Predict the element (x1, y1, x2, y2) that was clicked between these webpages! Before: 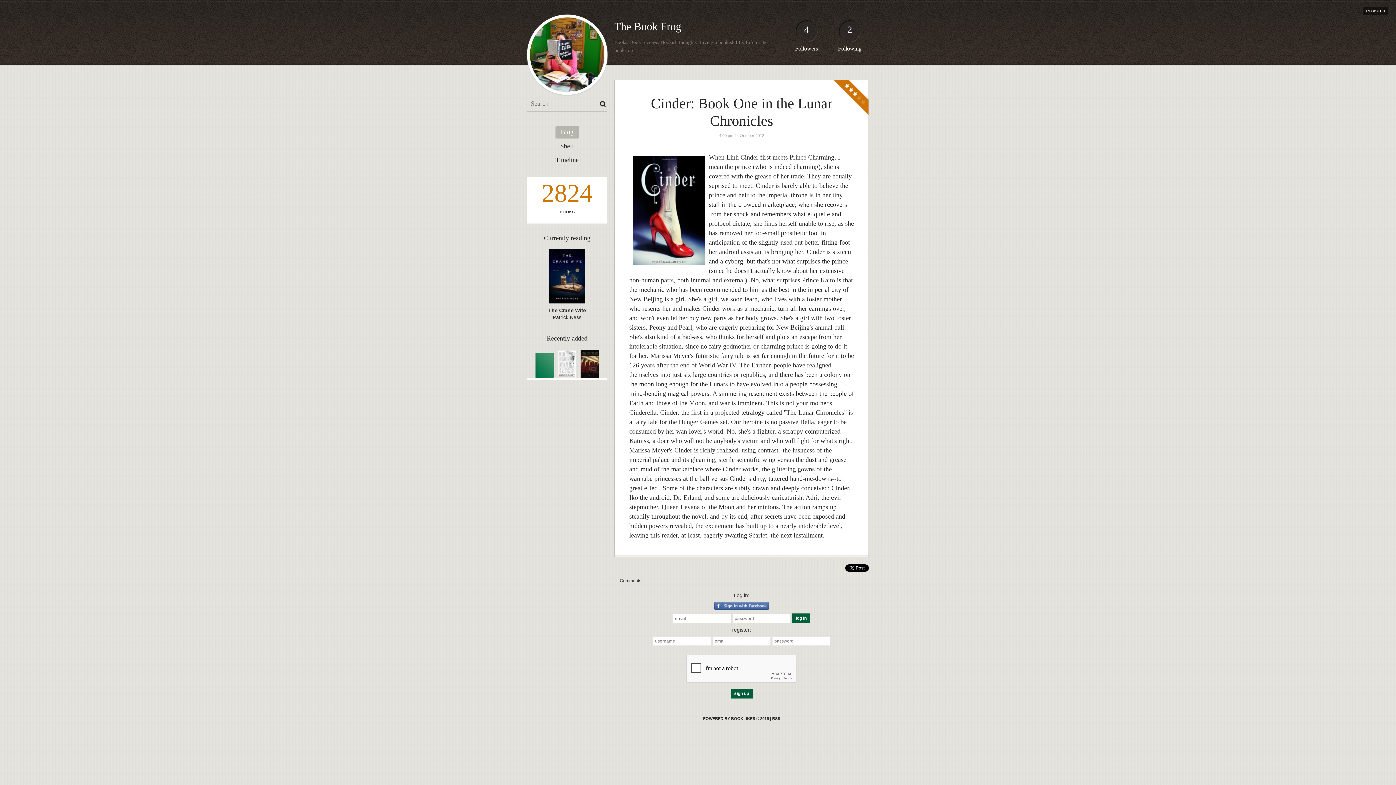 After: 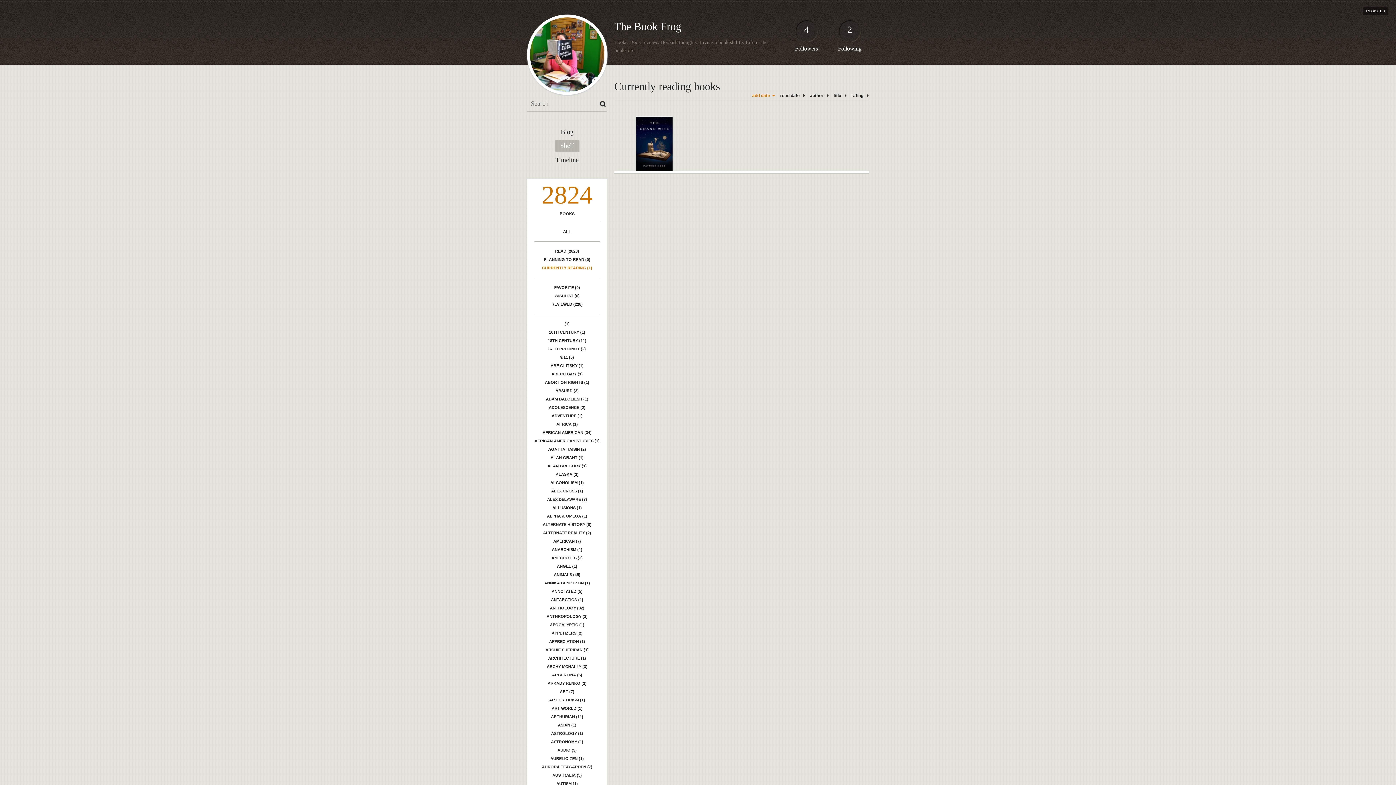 Action: bbox: (544, 234, 590, 241) label: Currently reading